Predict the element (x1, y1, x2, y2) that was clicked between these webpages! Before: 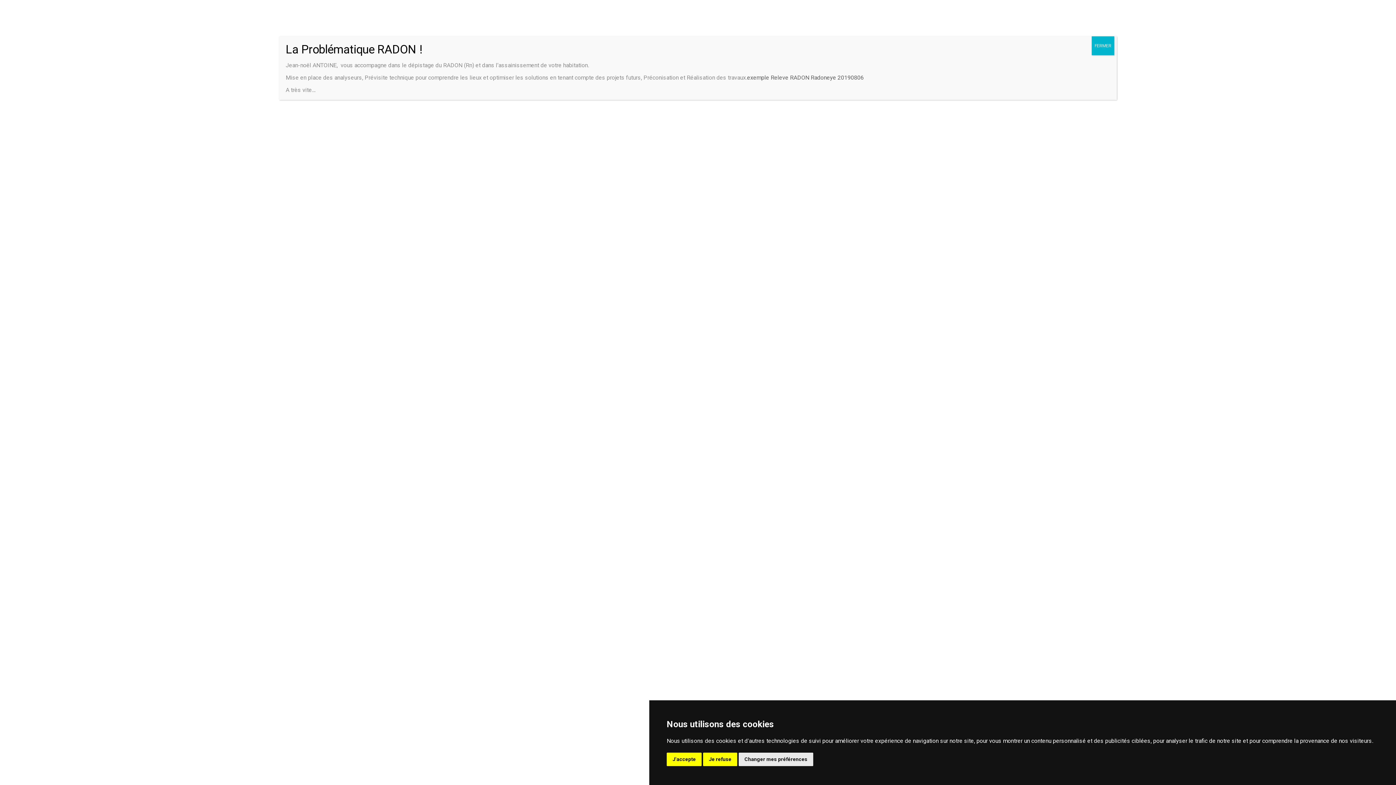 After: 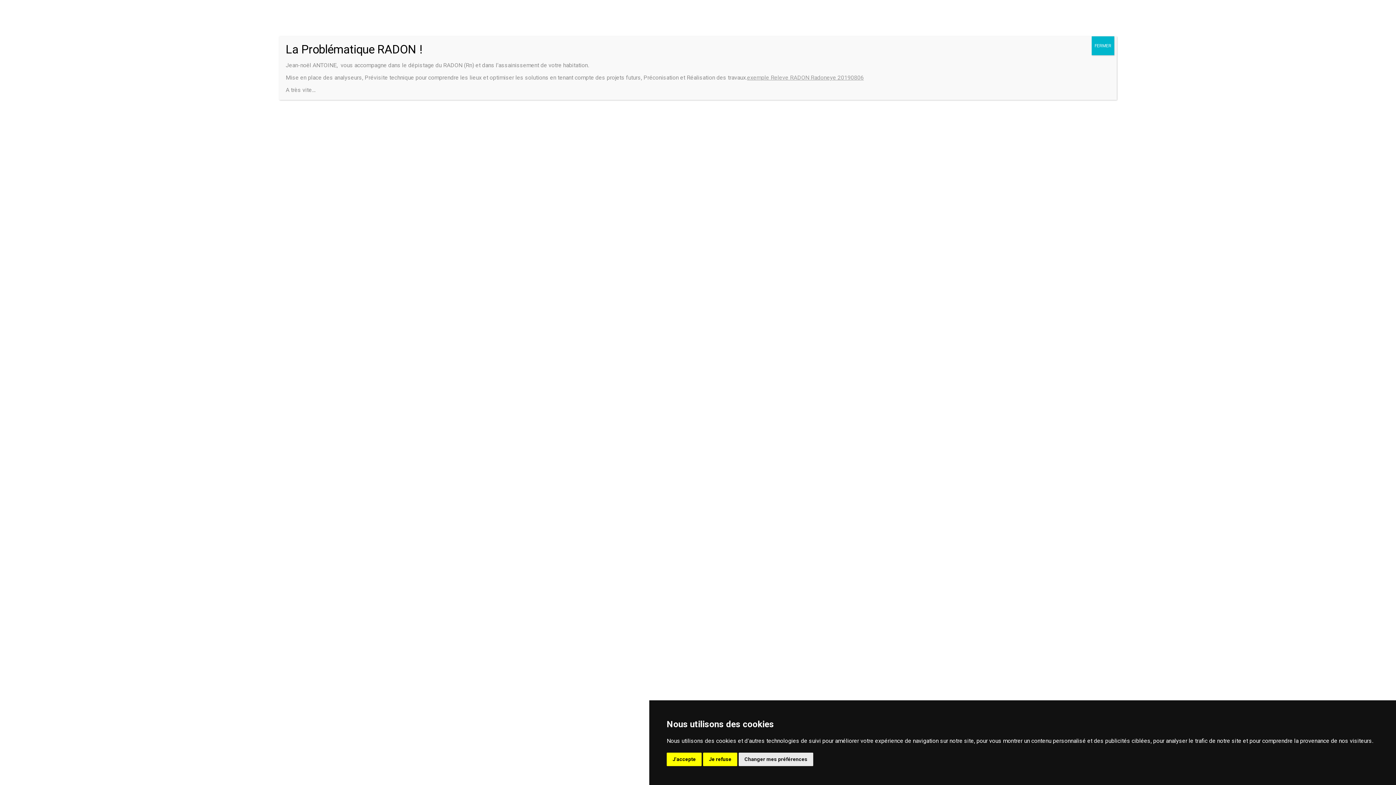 Action: label: exemple Releve RADON Radoneye 20190806 bbox: (747, 74, 864, 81)